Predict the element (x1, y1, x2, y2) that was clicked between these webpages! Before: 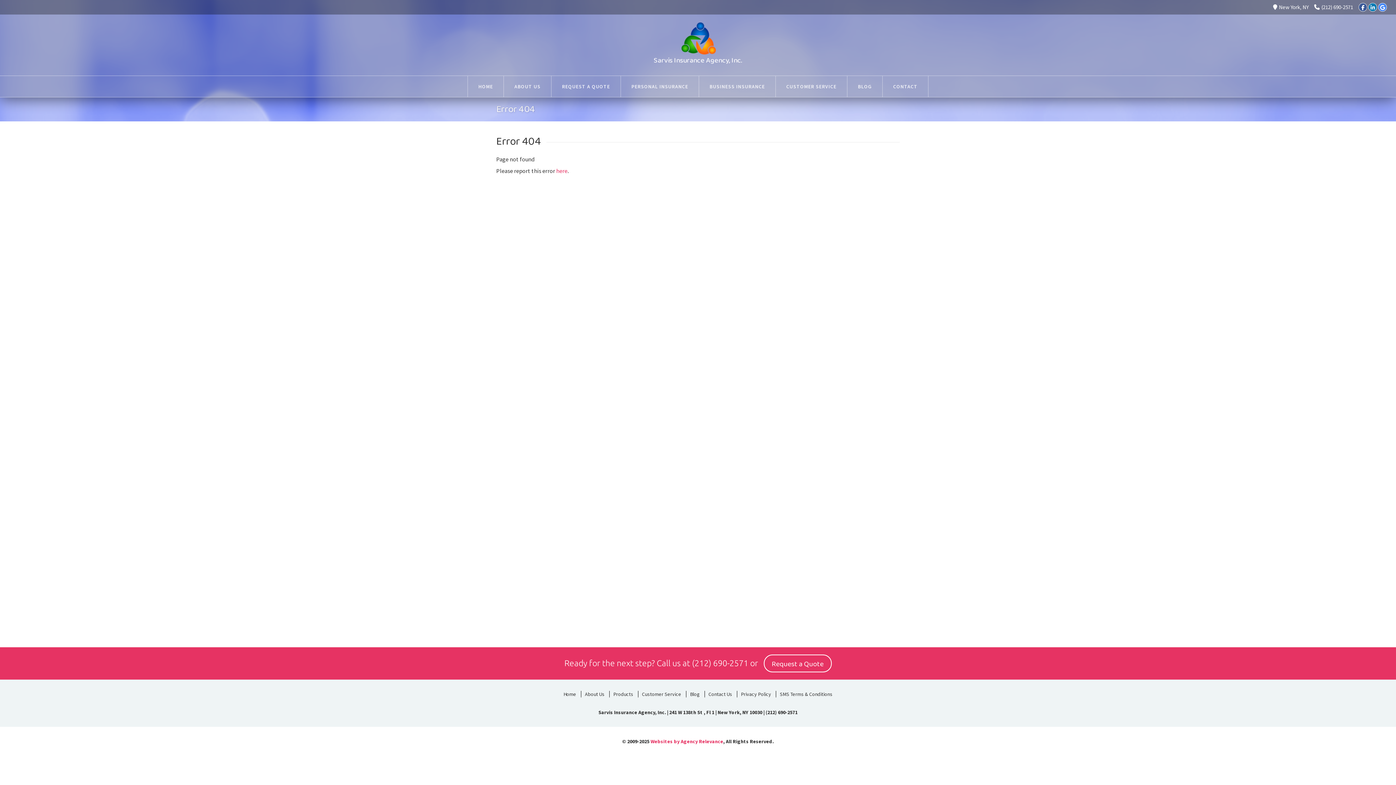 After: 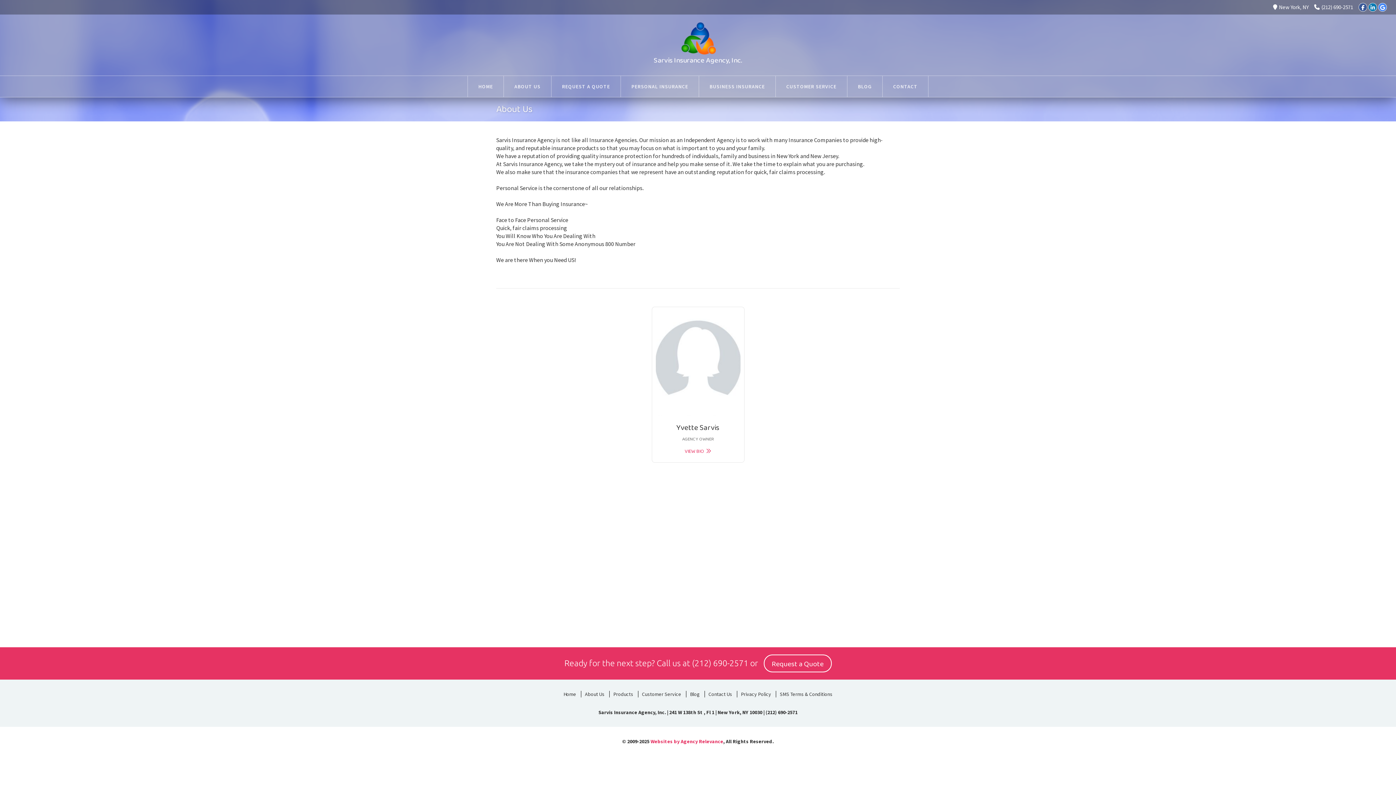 Action: bbox: (581, 691, 608, 697) label: About Us